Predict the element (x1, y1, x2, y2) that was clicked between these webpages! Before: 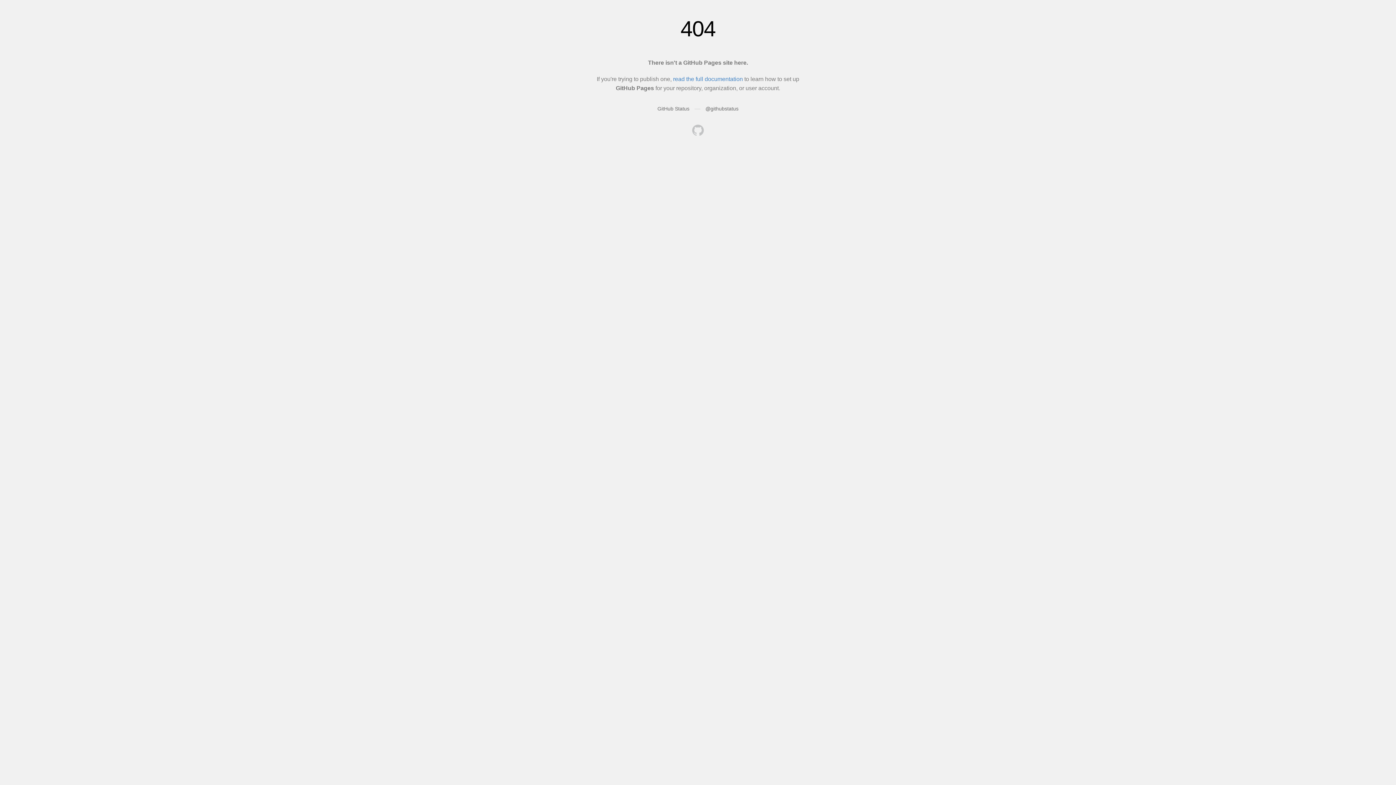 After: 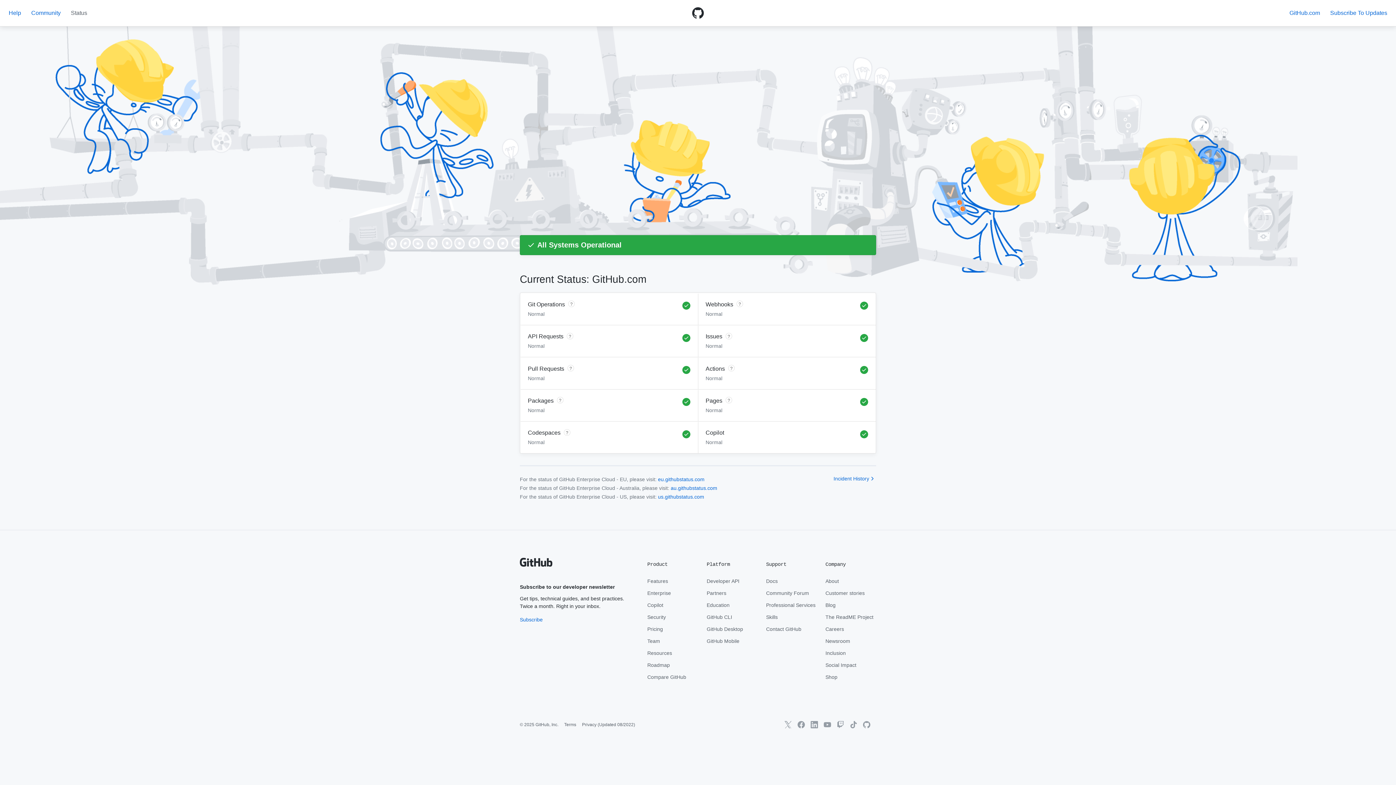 Action: label: GitHub Status bbox: (657, 105, 689, 111)